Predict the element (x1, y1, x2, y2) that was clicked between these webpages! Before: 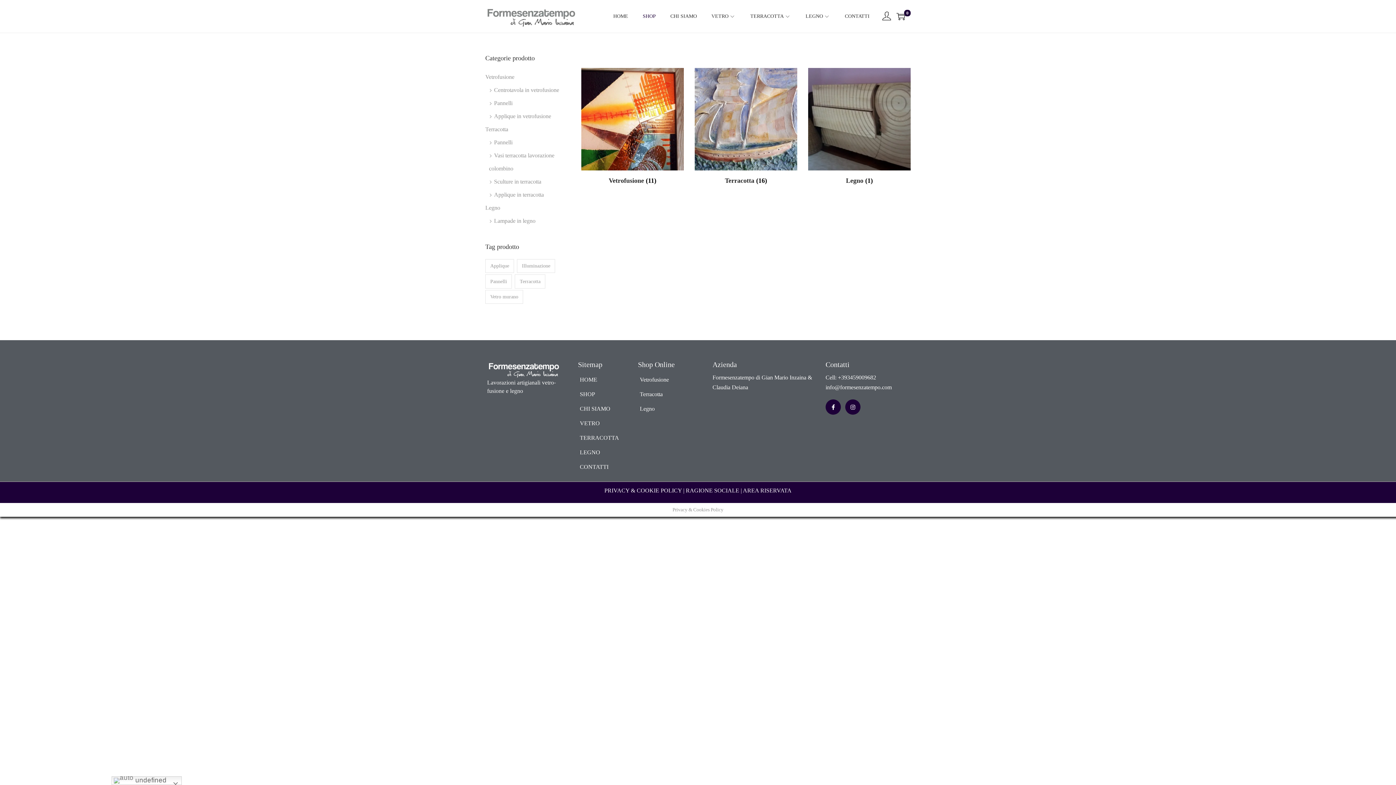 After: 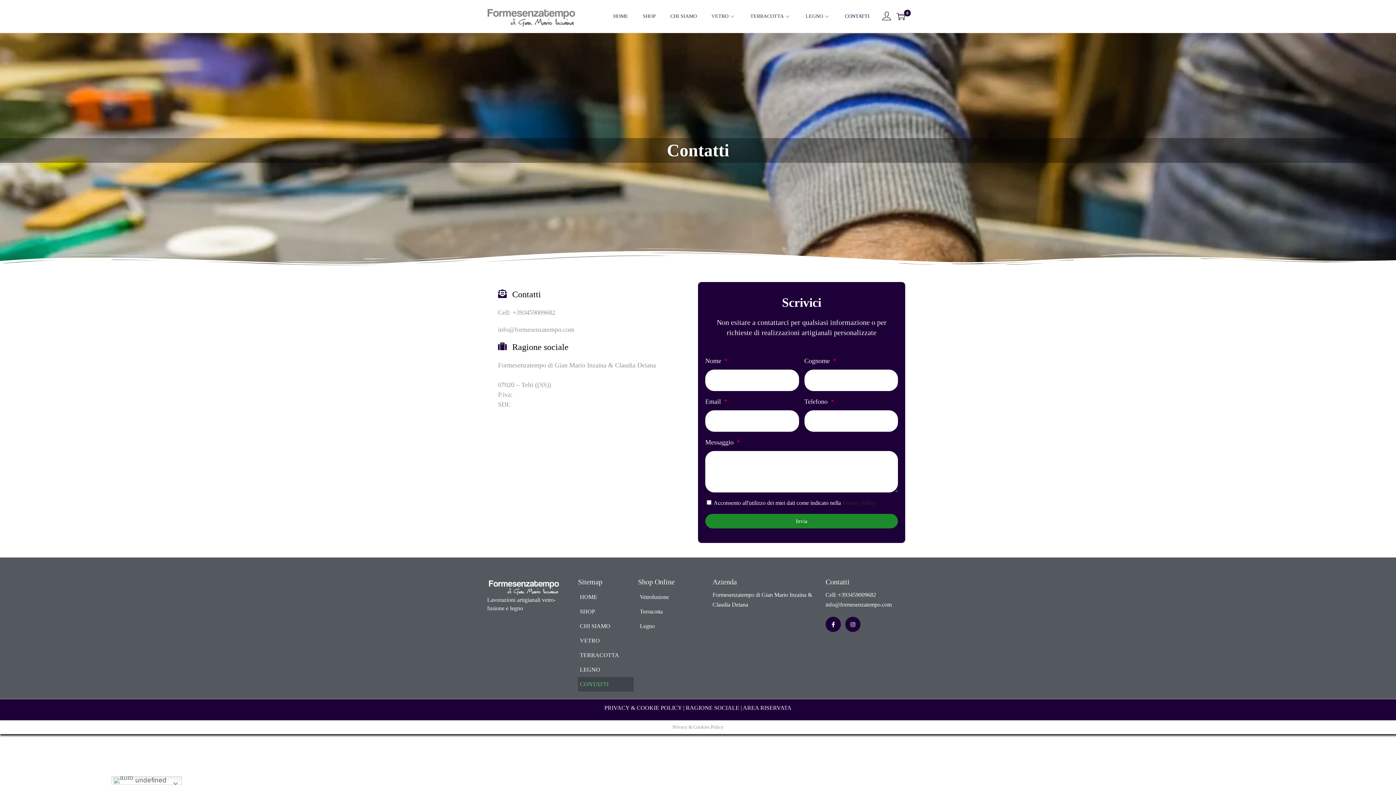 Action: label: CONTATTI bbox: (578, 460, 633, 474)